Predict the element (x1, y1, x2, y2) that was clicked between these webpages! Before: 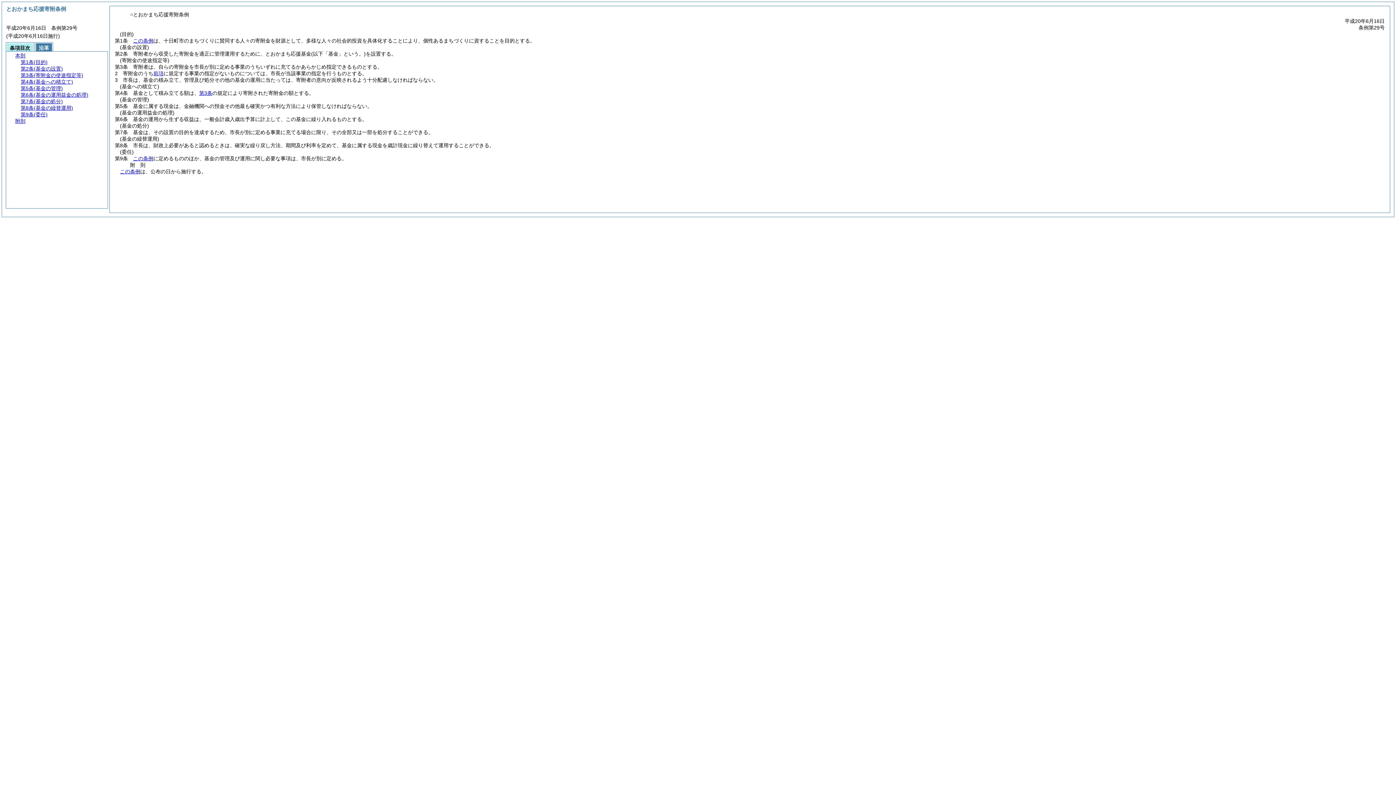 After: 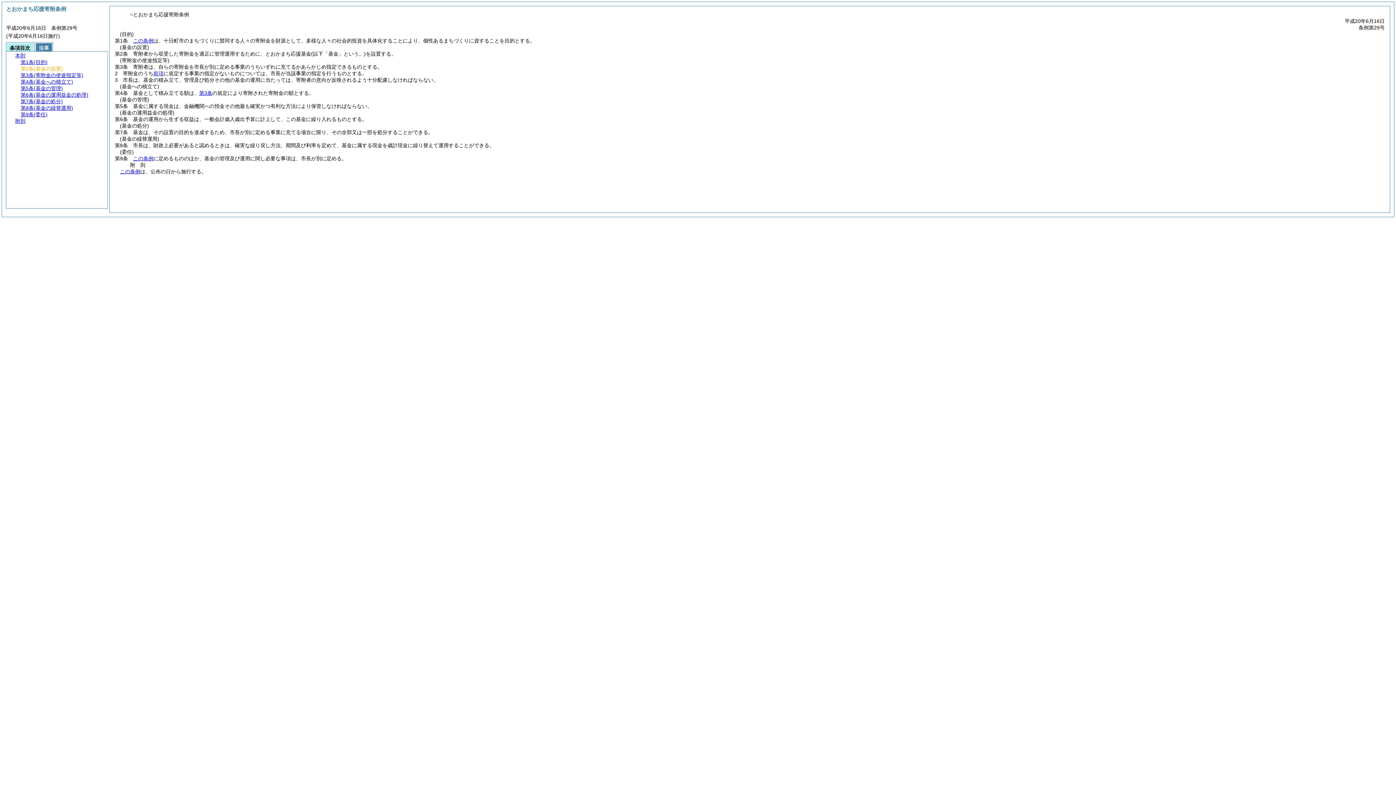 Action: label: 第2条(基金の設置) bbox: (20, 65, 62, 71)